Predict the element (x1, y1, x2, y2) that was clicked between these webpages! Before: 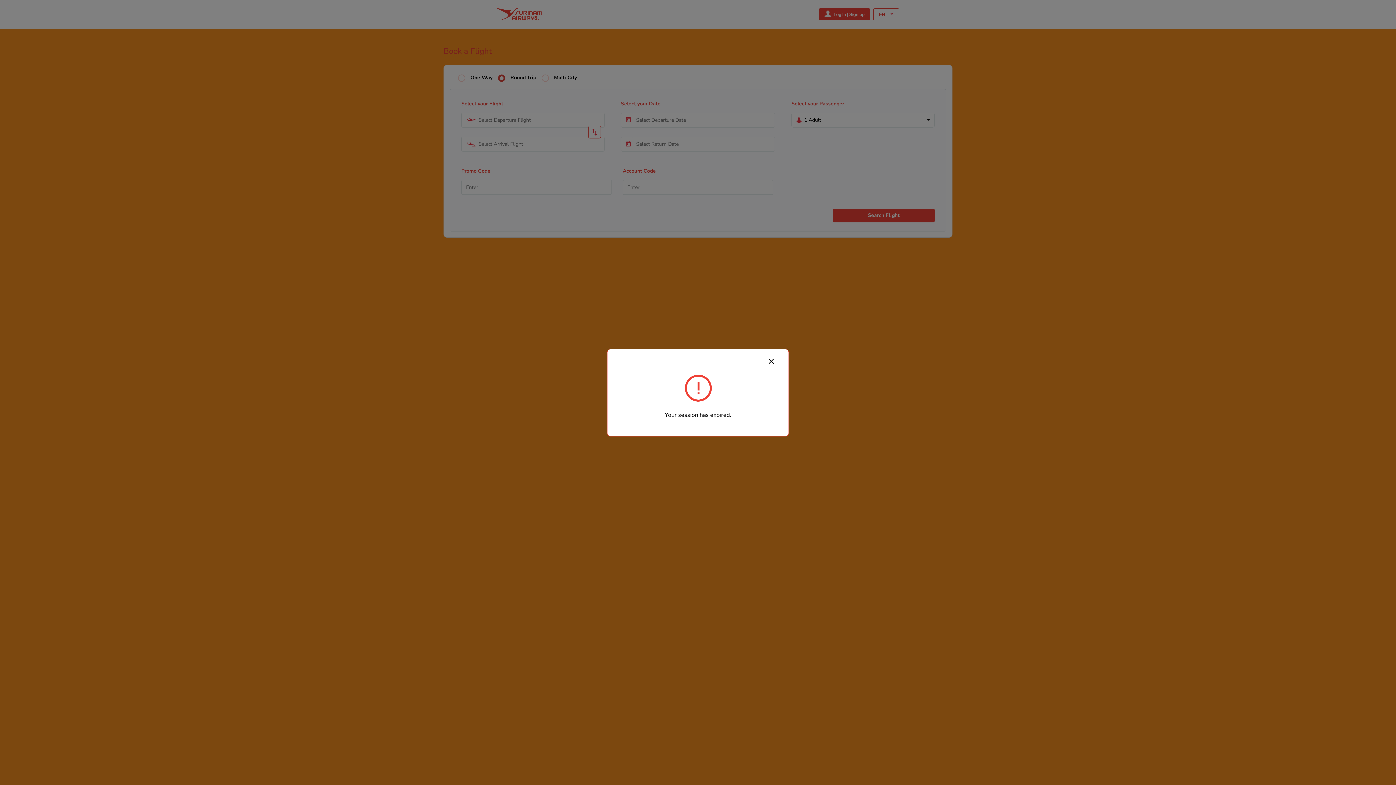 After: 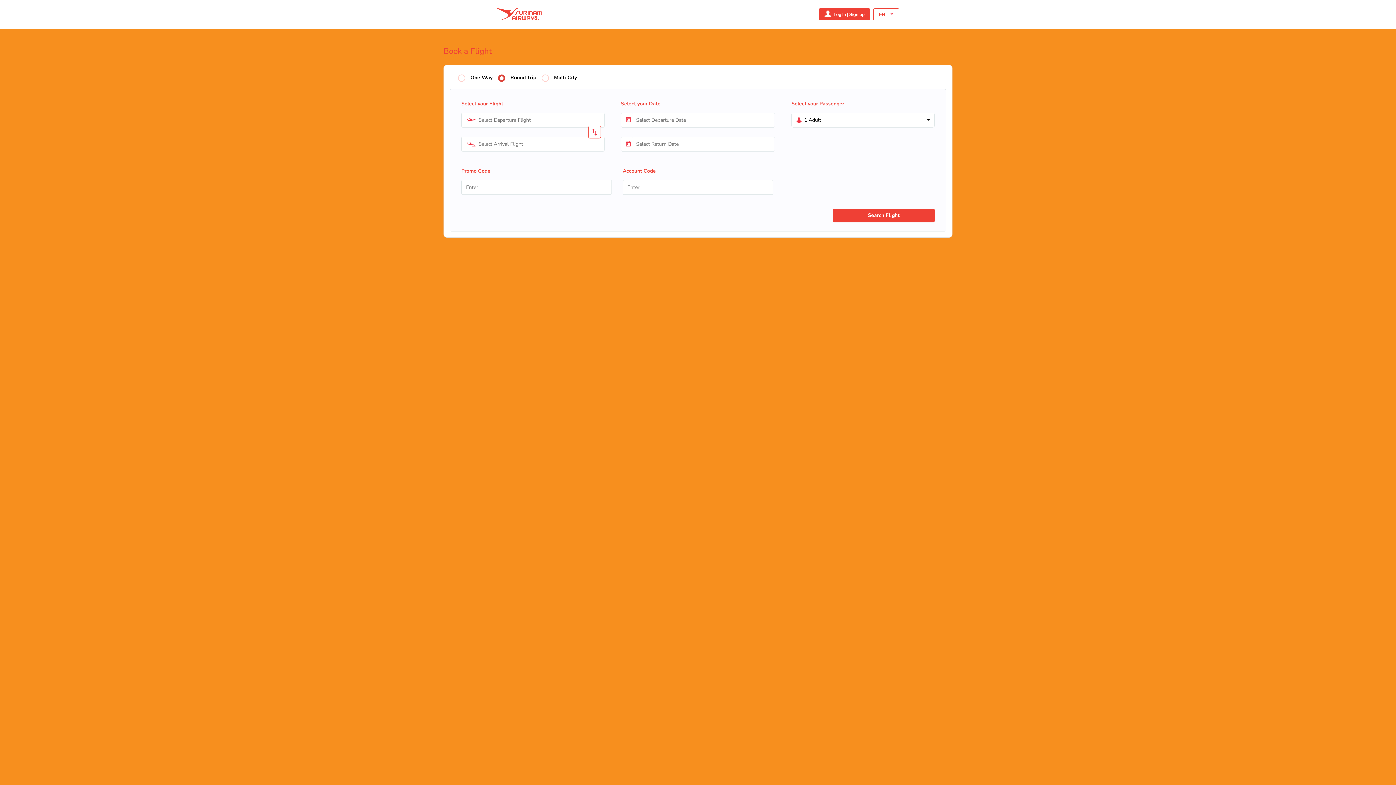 Action: bbox: (769, 356, 774, 365) label: Close